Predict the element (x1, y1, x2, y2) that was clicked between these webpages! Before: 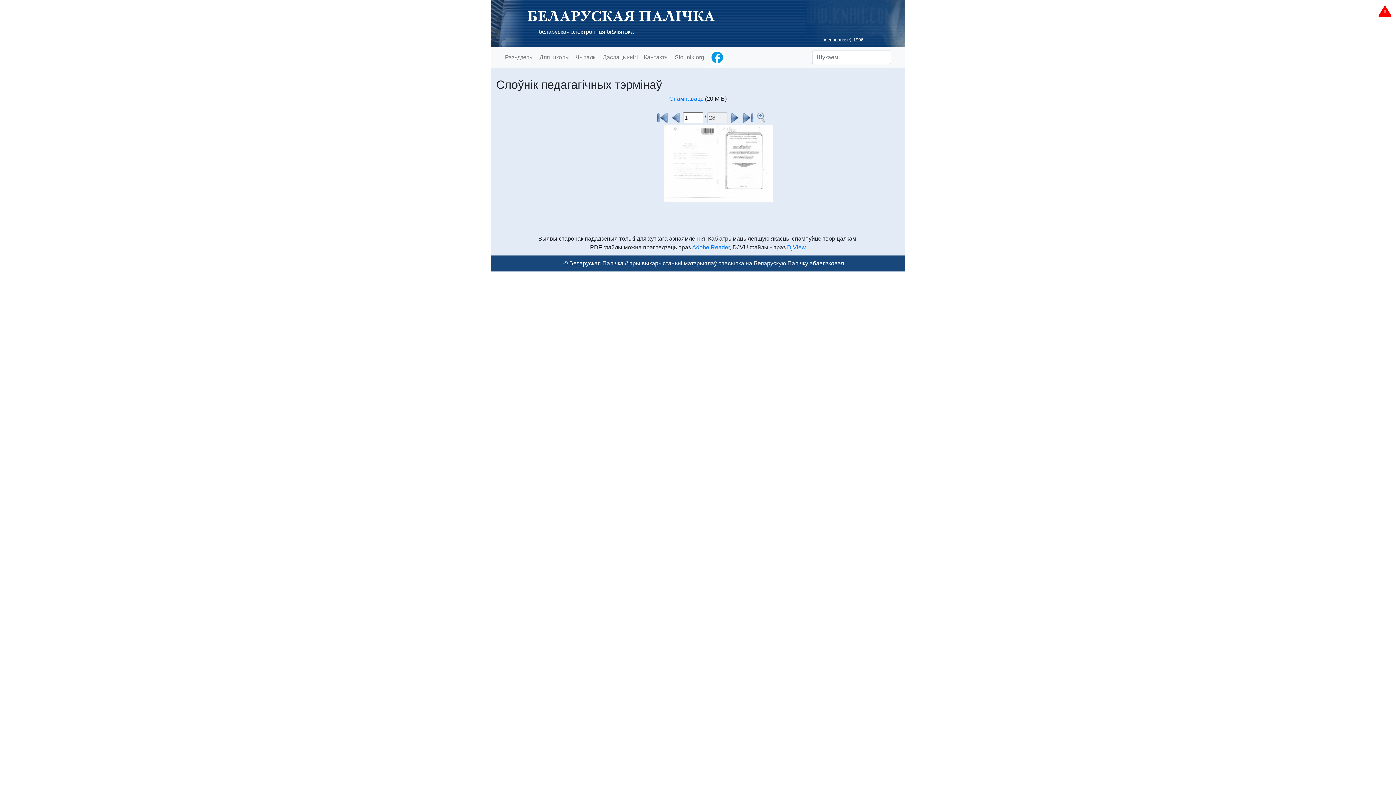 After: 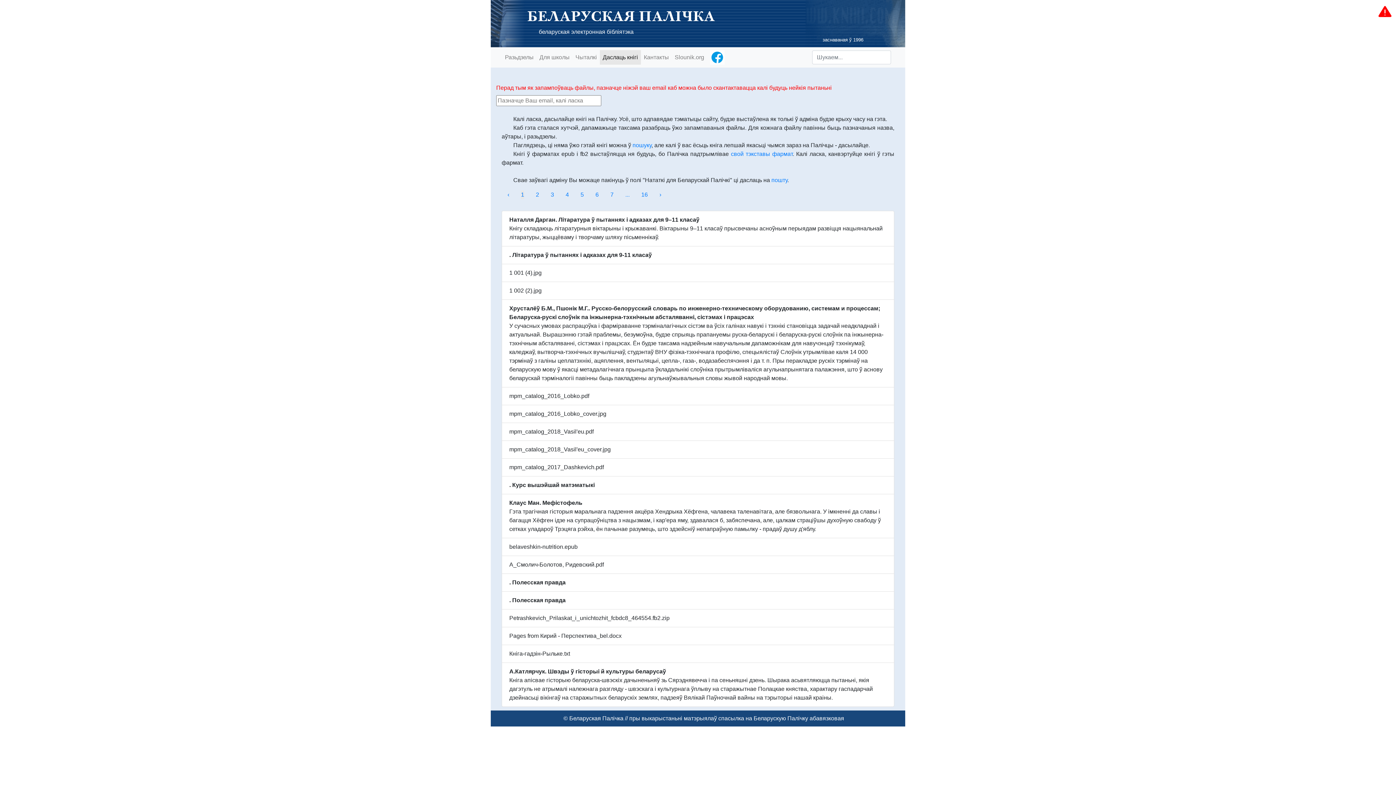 Action: label: Даслаць кнігі bbox: (600, 50, 641, 64)